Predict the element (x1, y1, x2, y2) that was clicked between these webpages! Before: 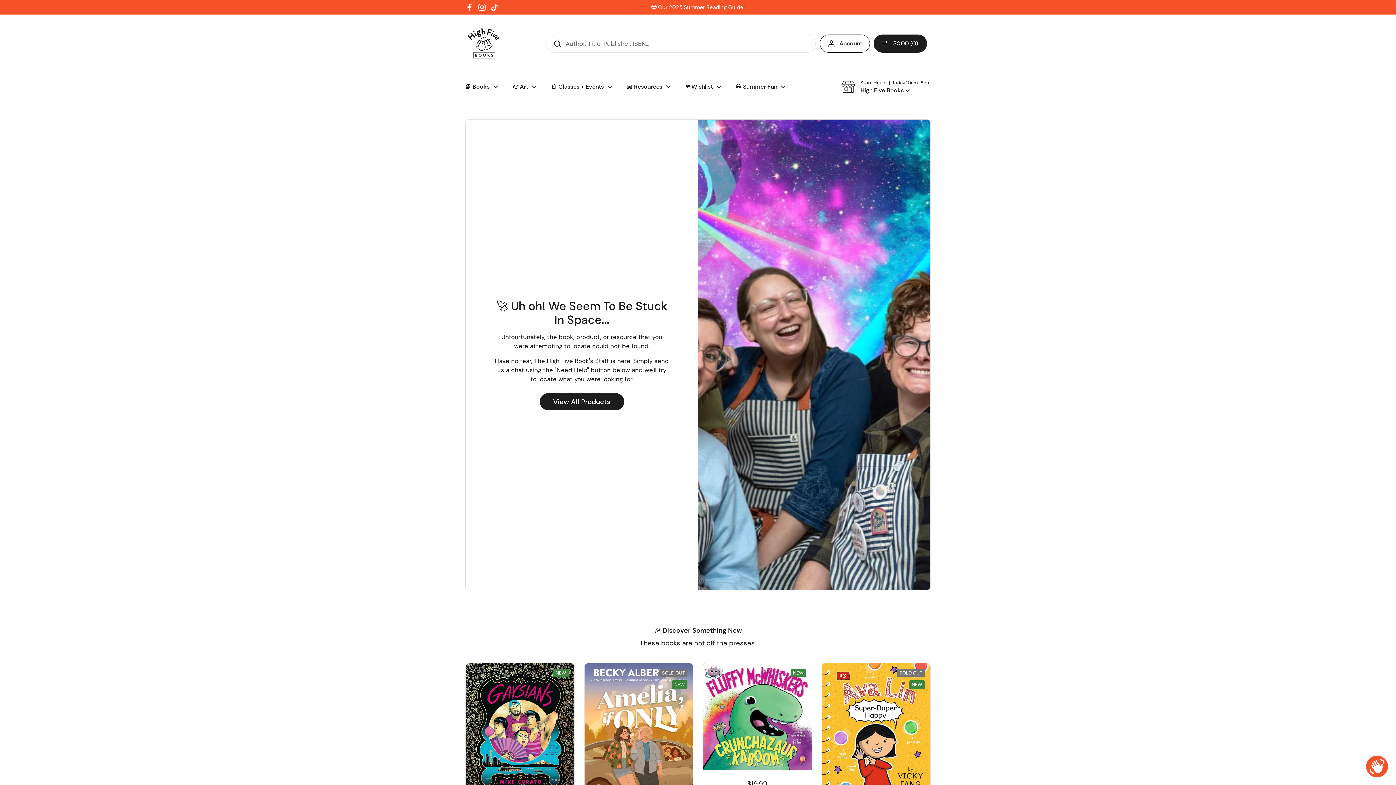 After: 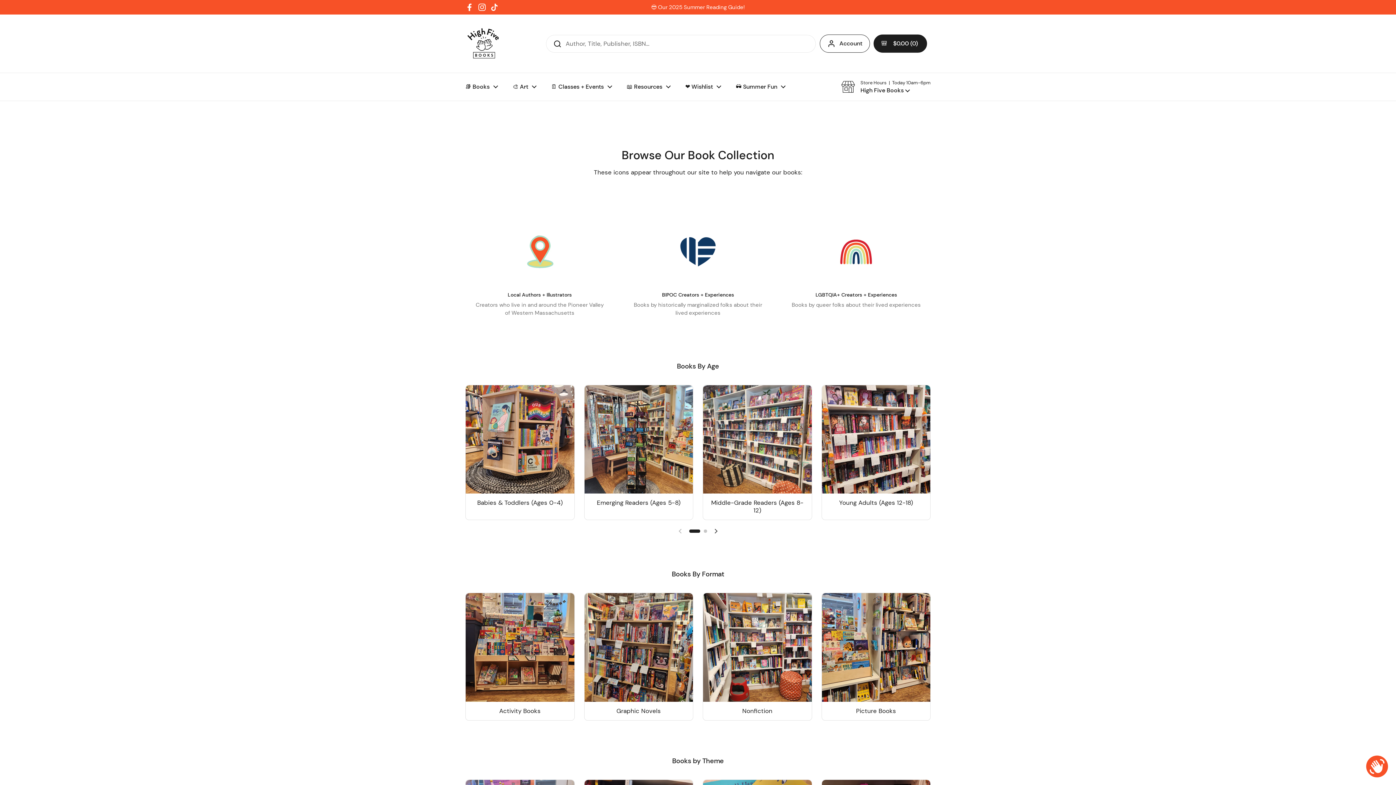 Action: bbox: (539, 393, 624, 410) label: View All Products